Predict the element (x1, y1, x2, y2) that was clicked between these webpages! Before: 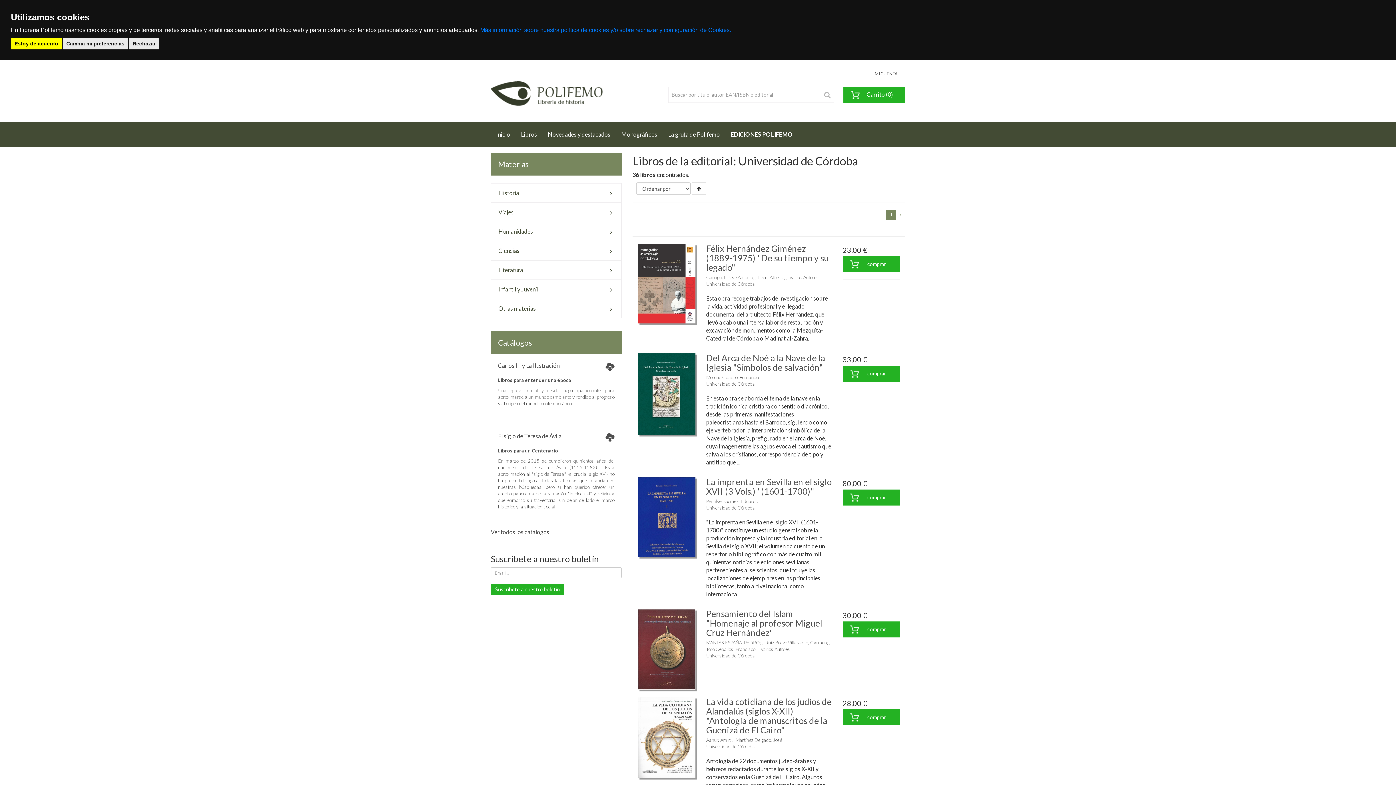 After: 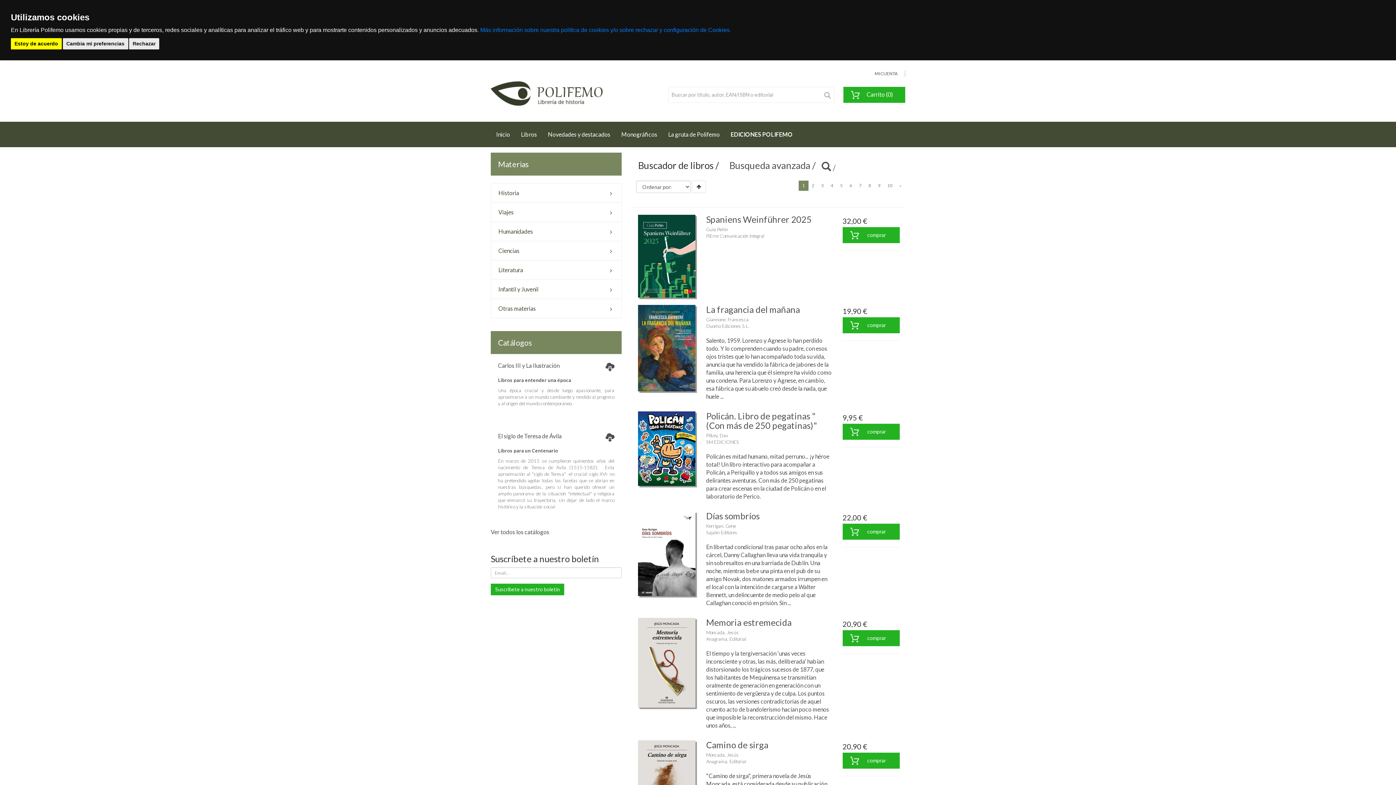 Action: bbox: (820, 86, 834, 102)